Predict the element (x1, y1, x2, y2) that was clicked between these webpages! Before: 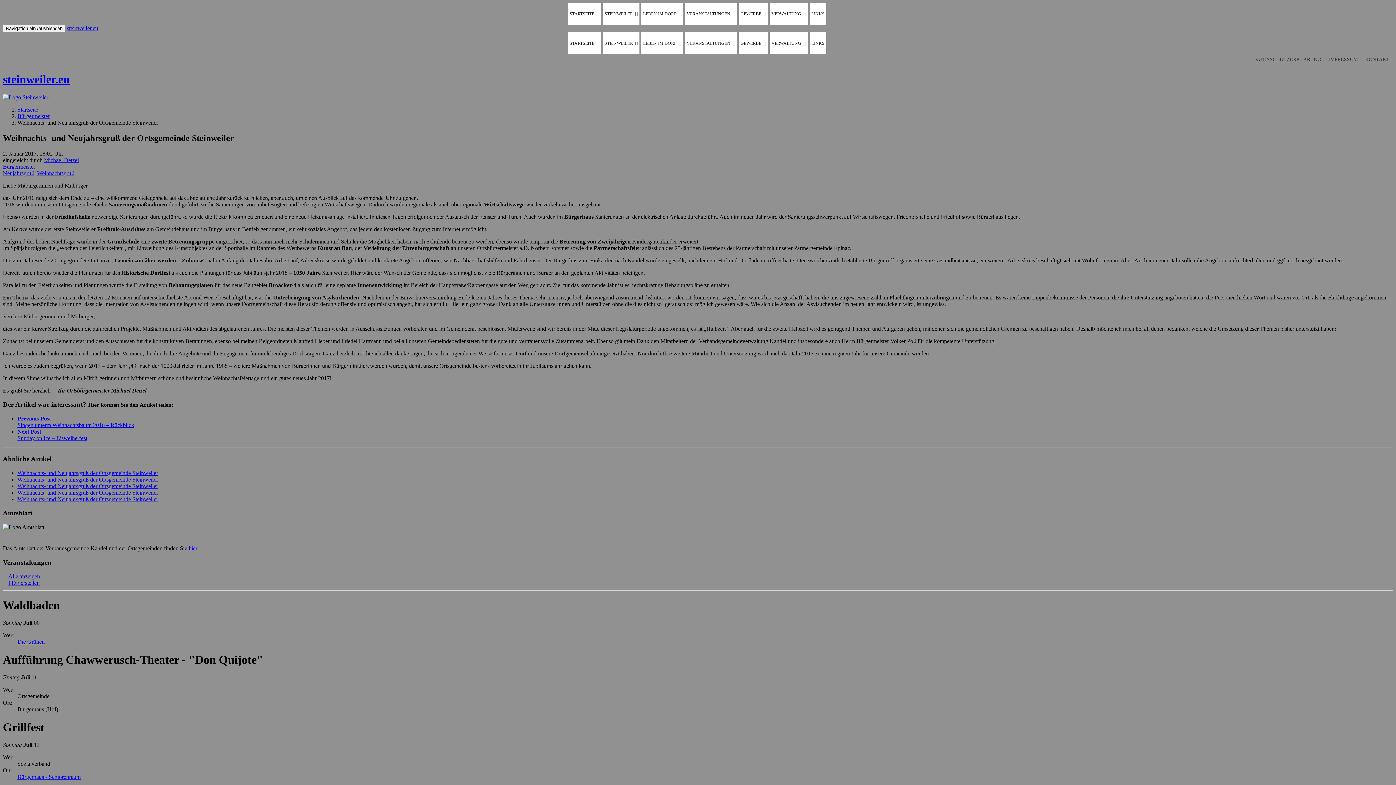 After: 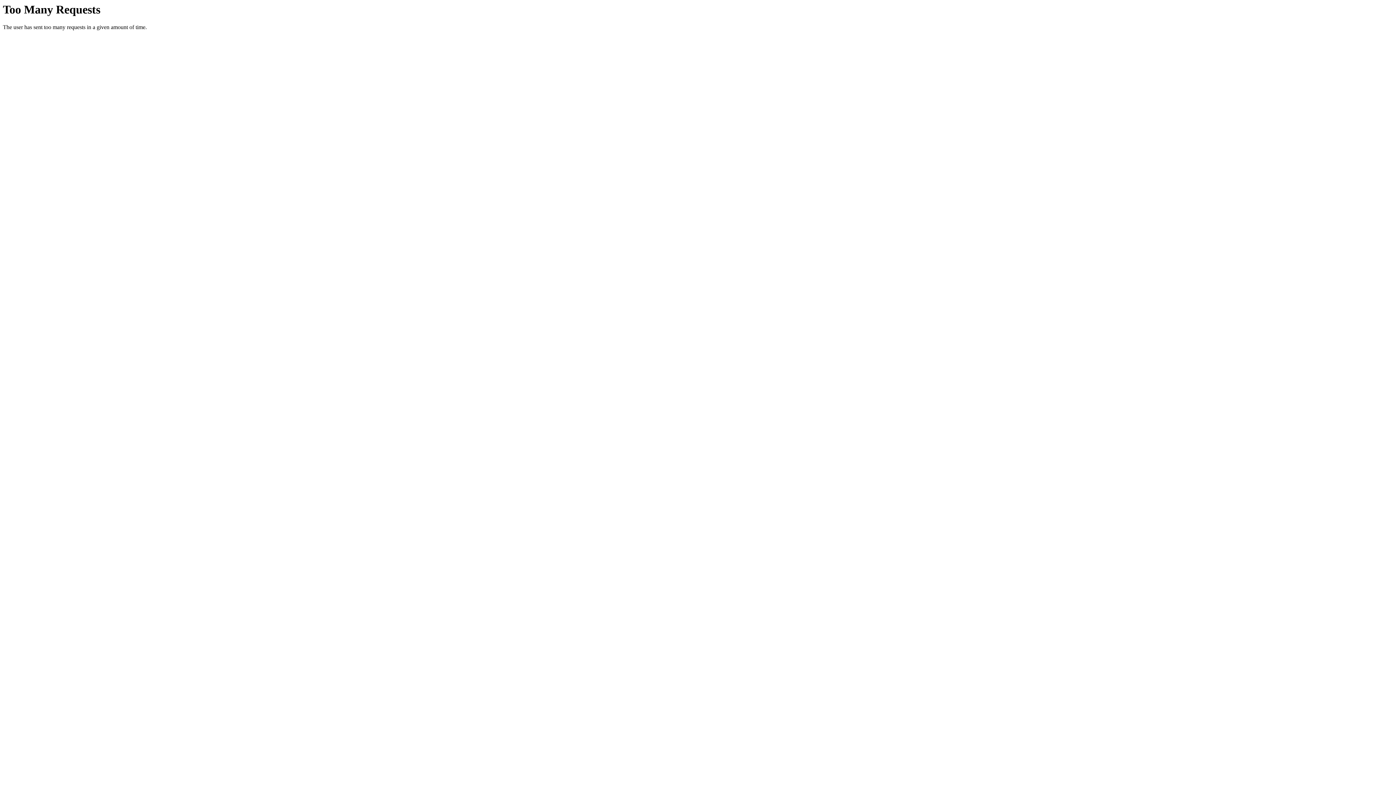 Action: label: Bürgermeister bbox: (2, 163, 35, 169)